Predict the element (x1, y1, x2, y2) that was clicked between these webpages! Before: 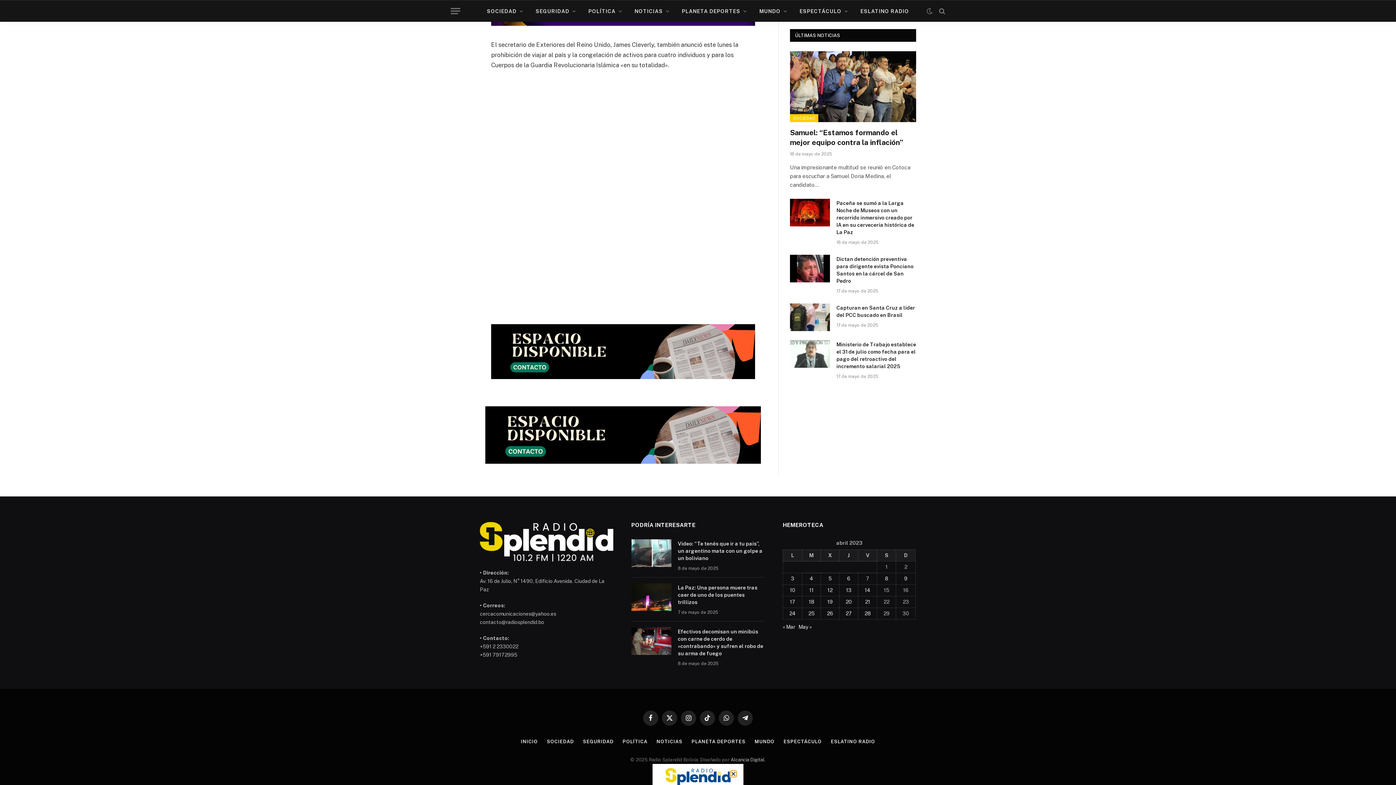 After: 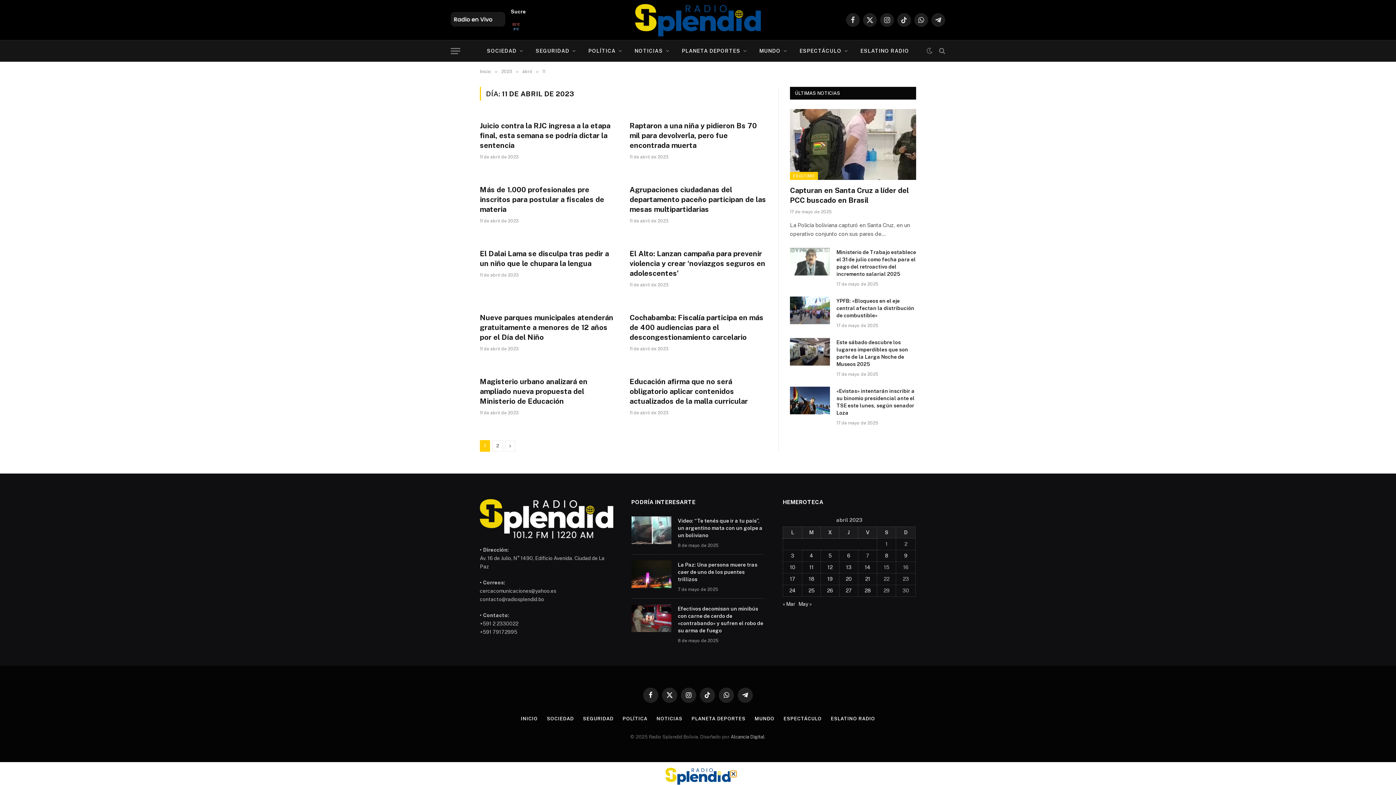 Action: label: Entradas publicadas el 11 de April de 2023 bbox: (809, 587, 813, 593)